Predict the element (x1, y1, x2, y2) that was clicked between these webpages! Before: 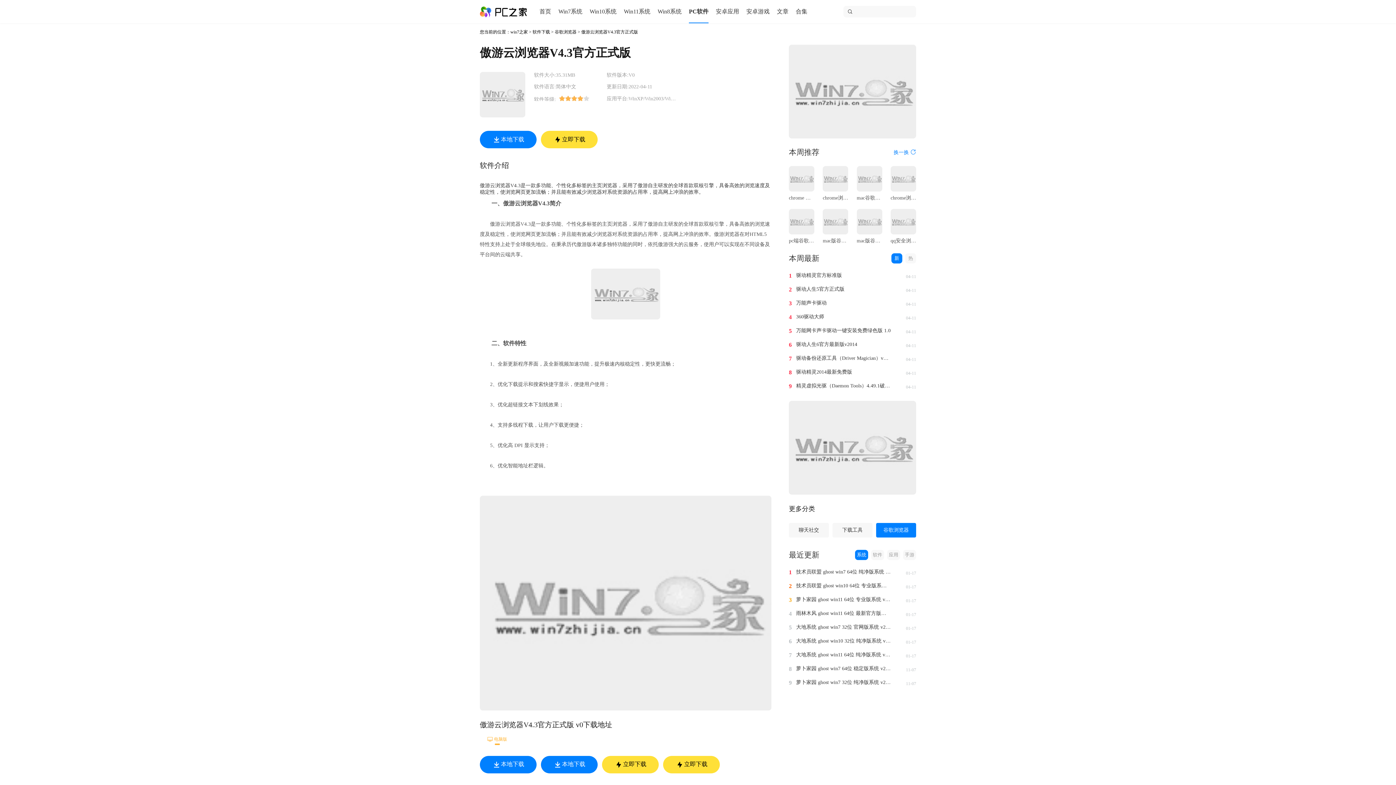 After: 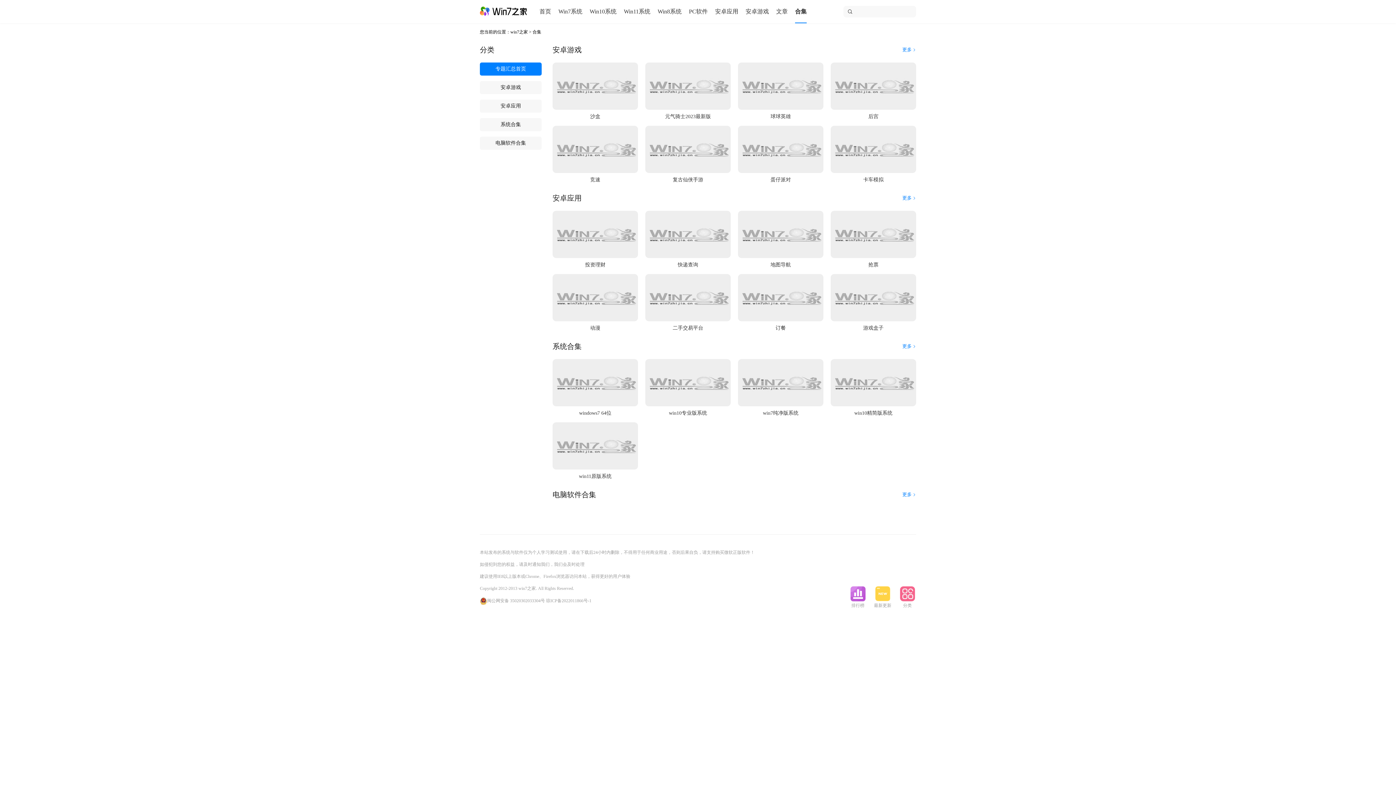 Action: label: 合集 bbox: (796, 0, 807, 23)